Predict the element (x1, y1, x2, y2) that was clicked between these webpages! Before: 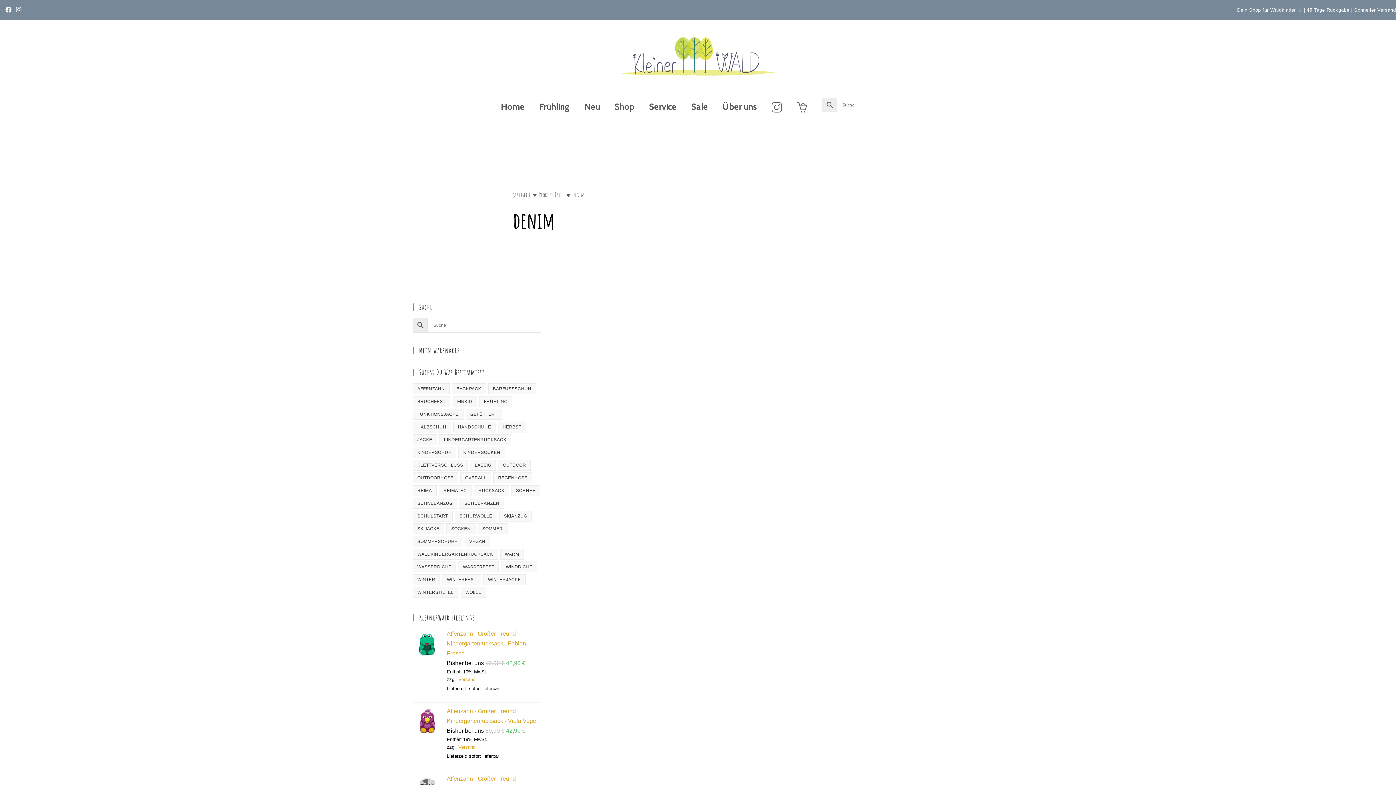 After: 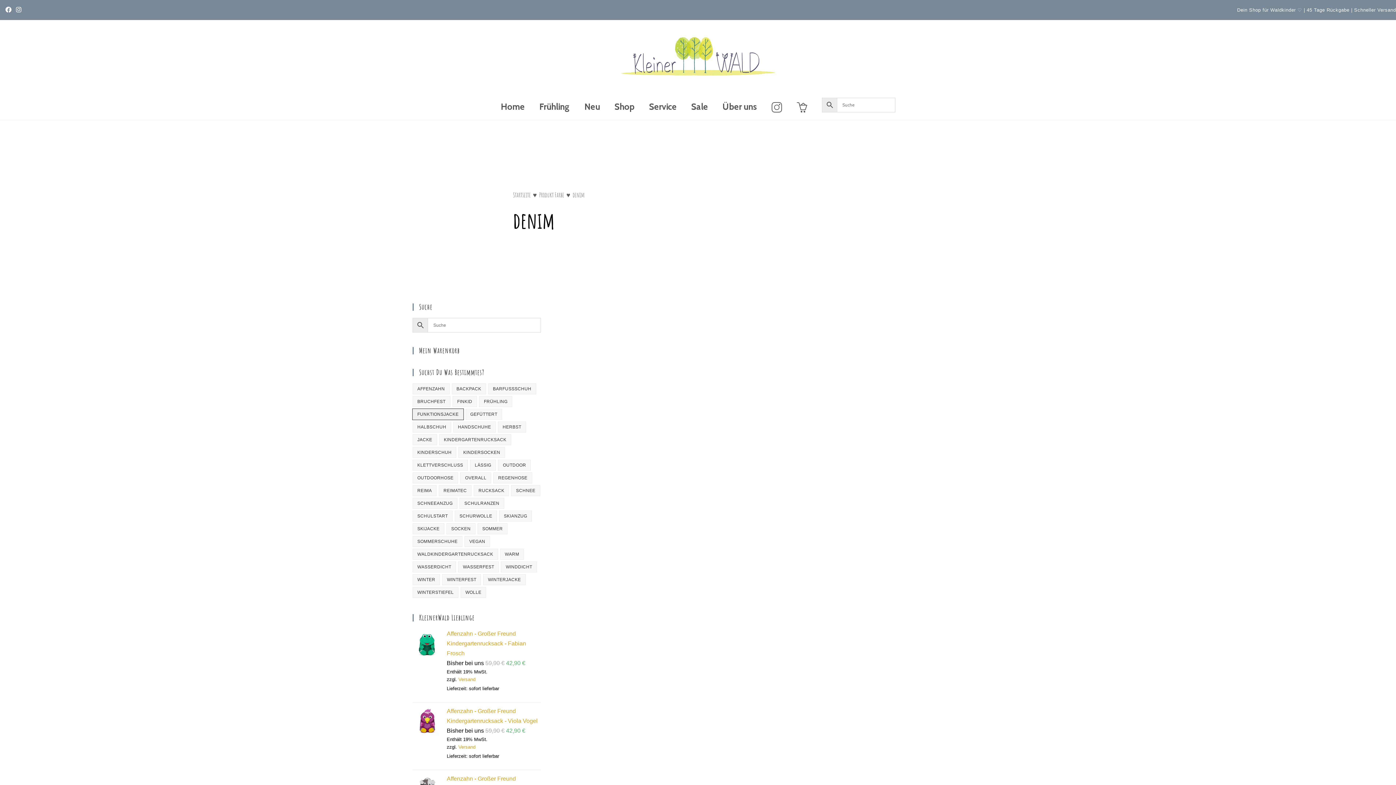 Action: label: Funktionsjacke (23 Produkte) bbox: (412, 409, 463, 419)